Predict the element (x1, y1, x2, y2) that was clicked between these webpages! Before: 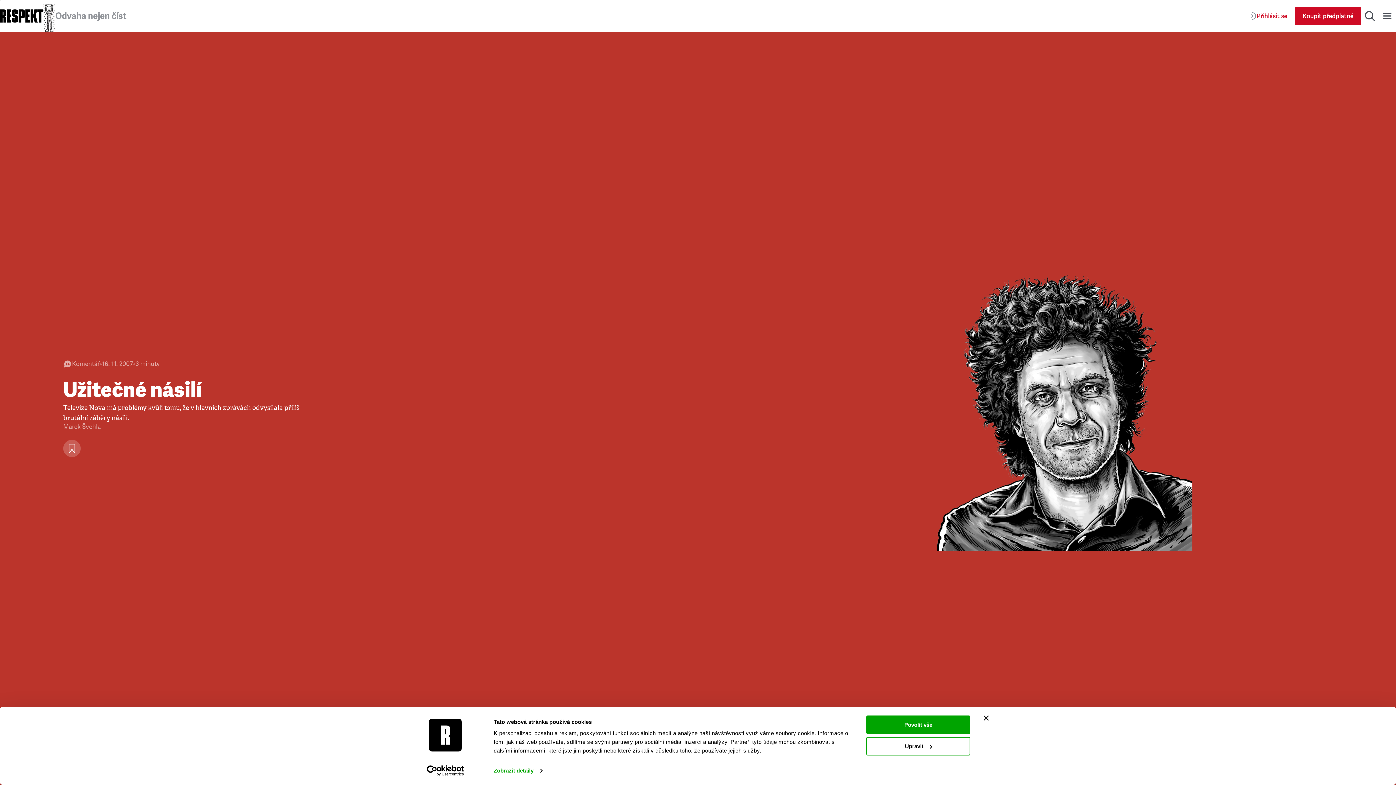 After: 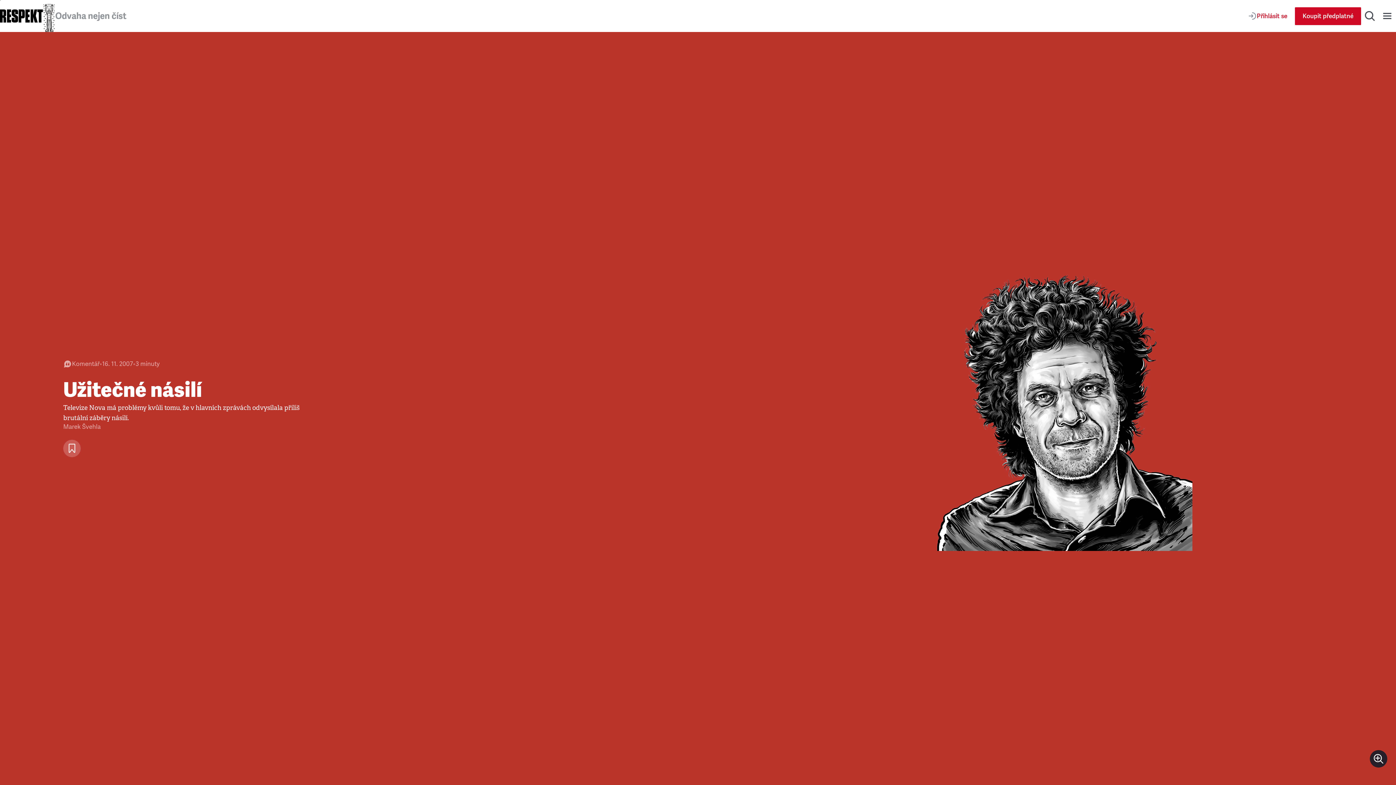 Action: bbox: (984, 715, 989, 721) label: Zavřít banner